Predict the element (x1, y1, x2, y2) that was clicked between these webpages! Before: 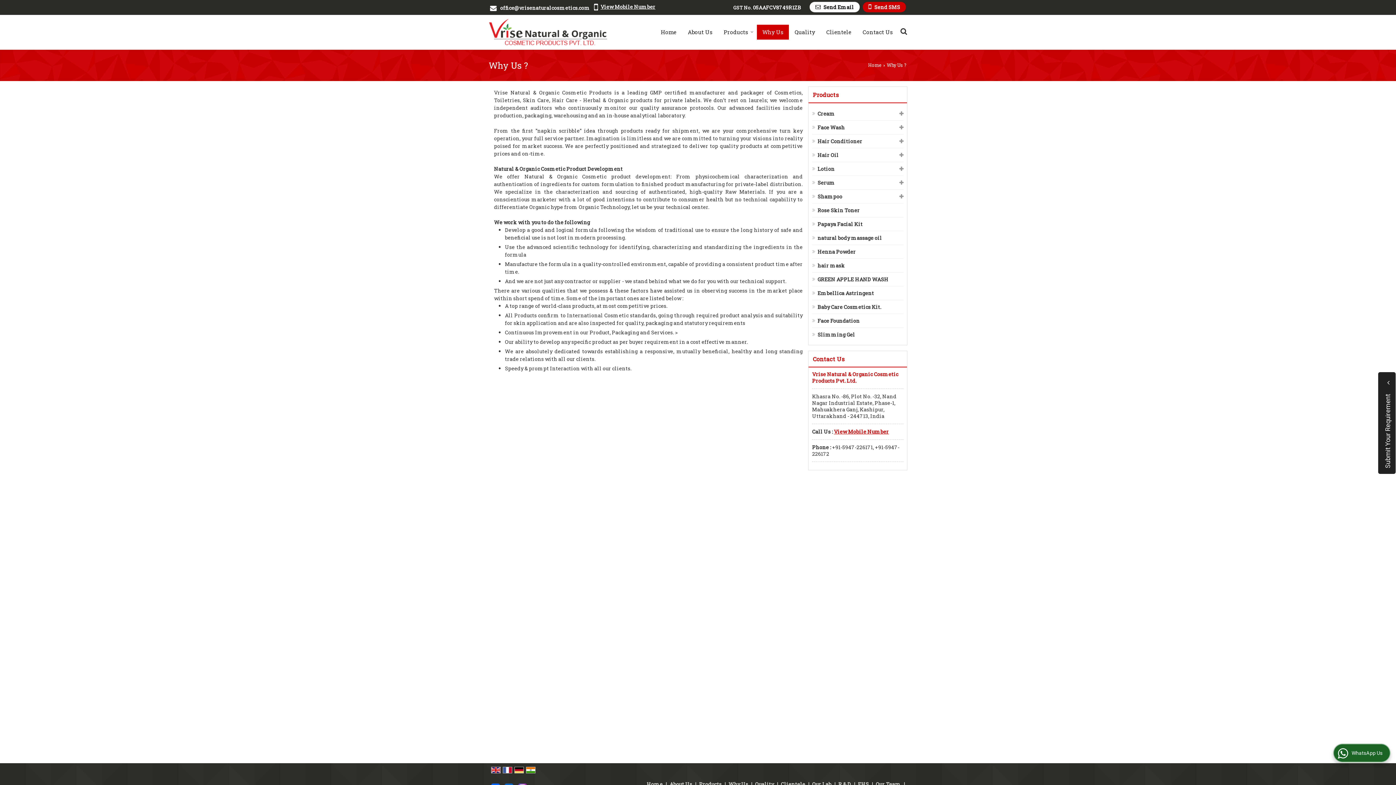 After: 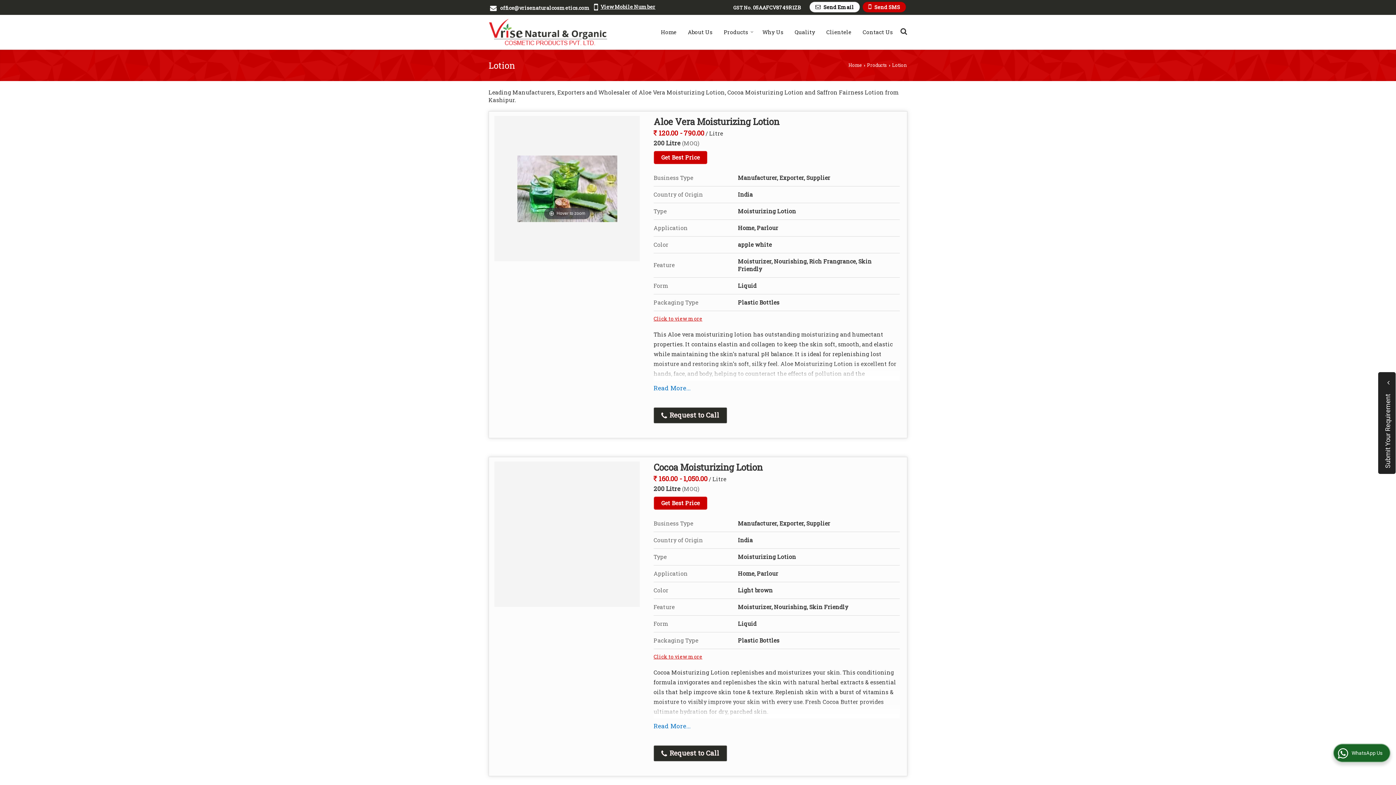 Action: bbox: (817, 165, 893, 172) label: Lotion